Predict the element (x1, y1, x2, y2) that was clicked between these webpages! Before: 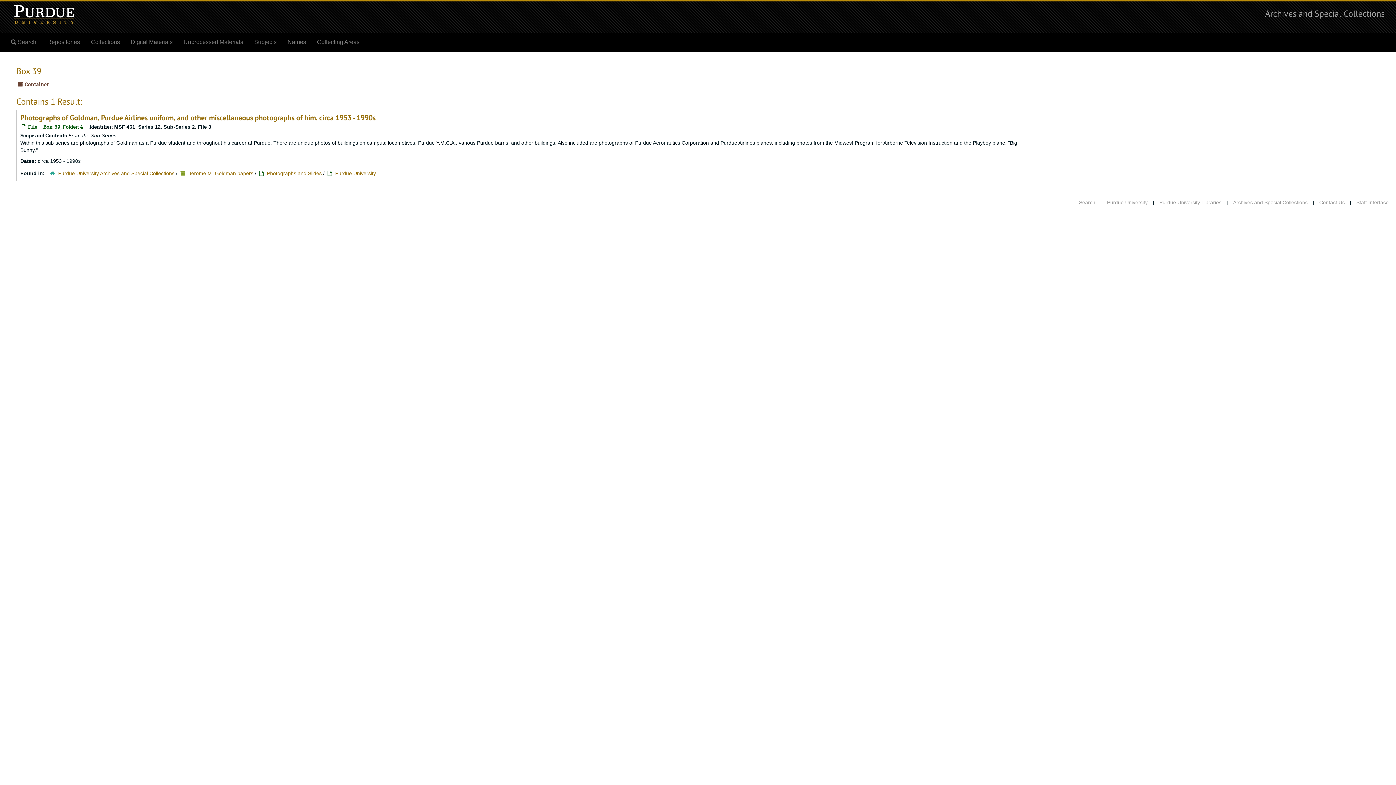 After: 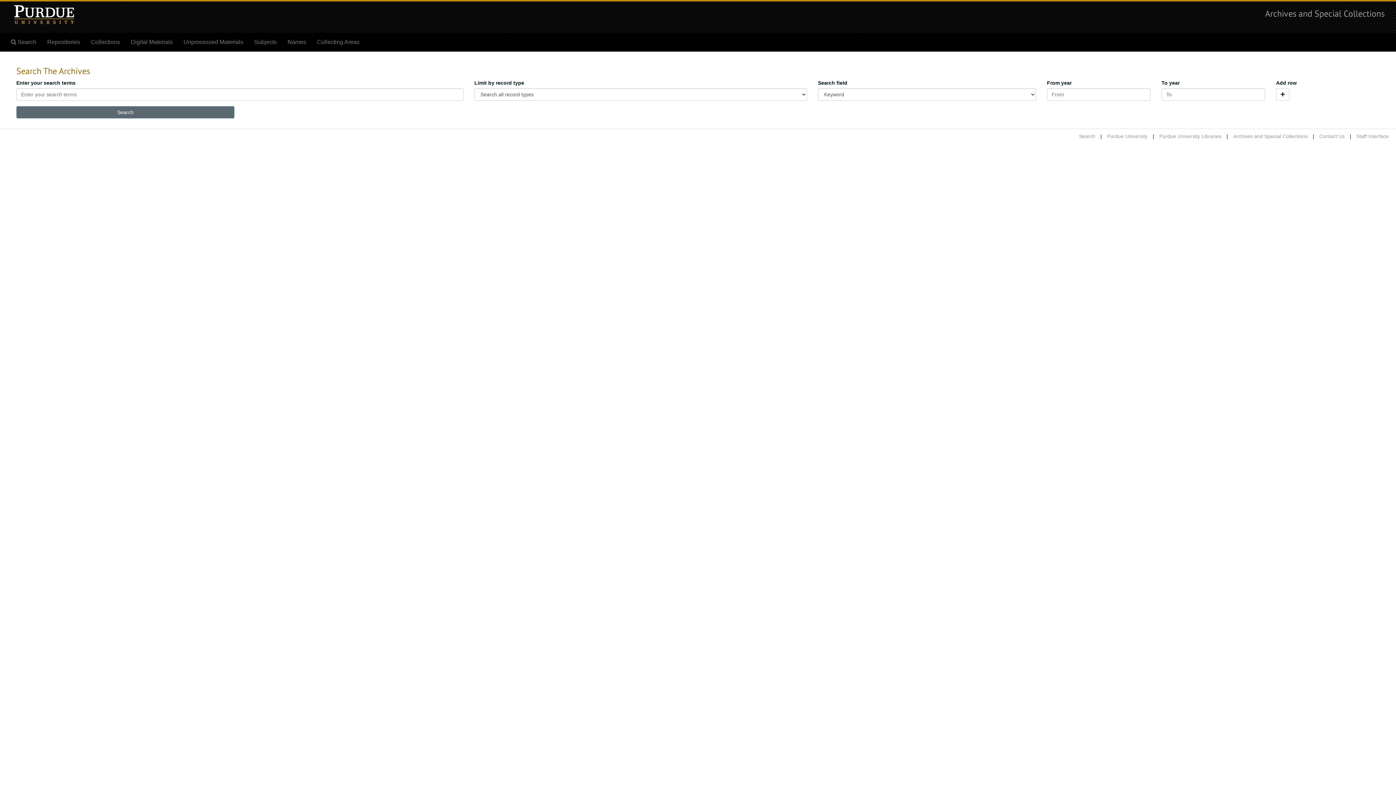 Action: bbox: (5, 33, 41, 51) label:  Search